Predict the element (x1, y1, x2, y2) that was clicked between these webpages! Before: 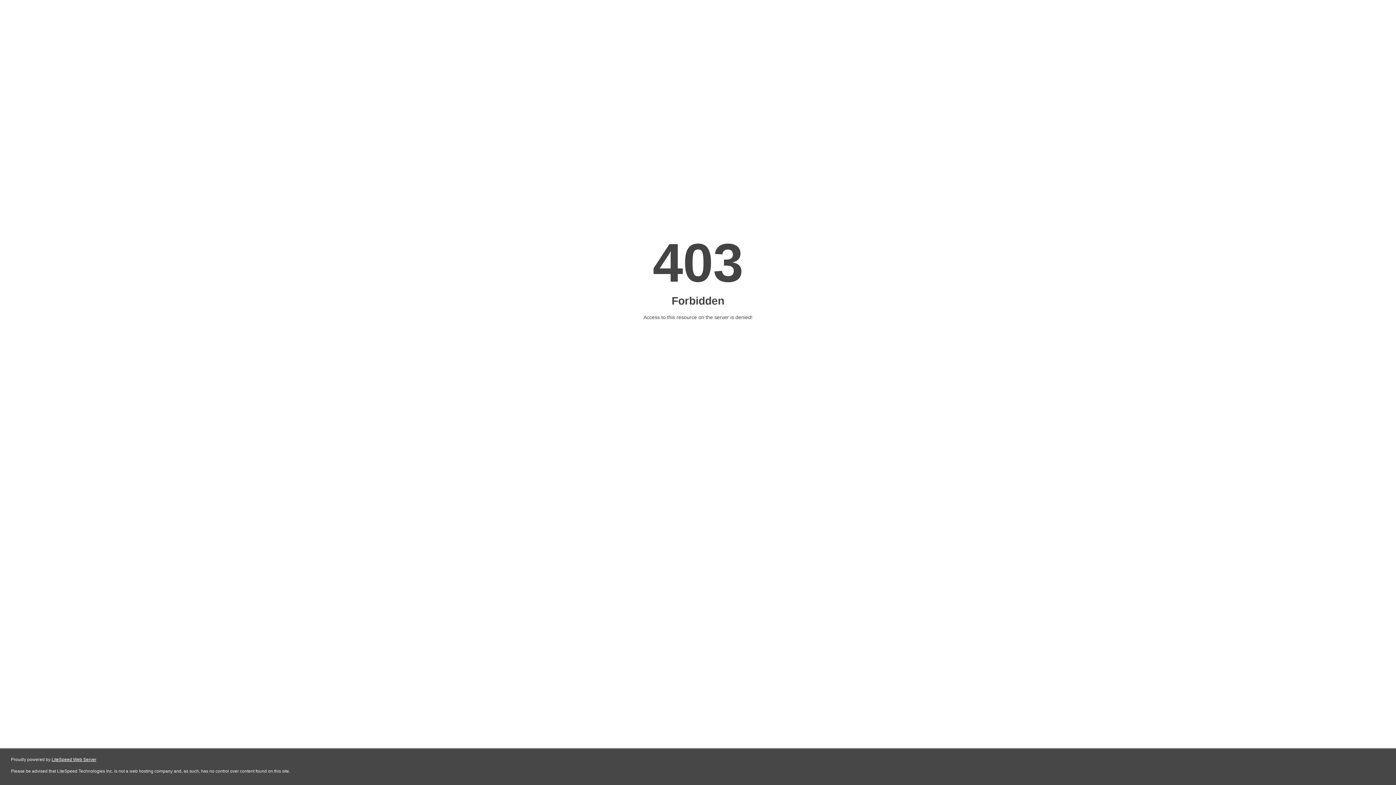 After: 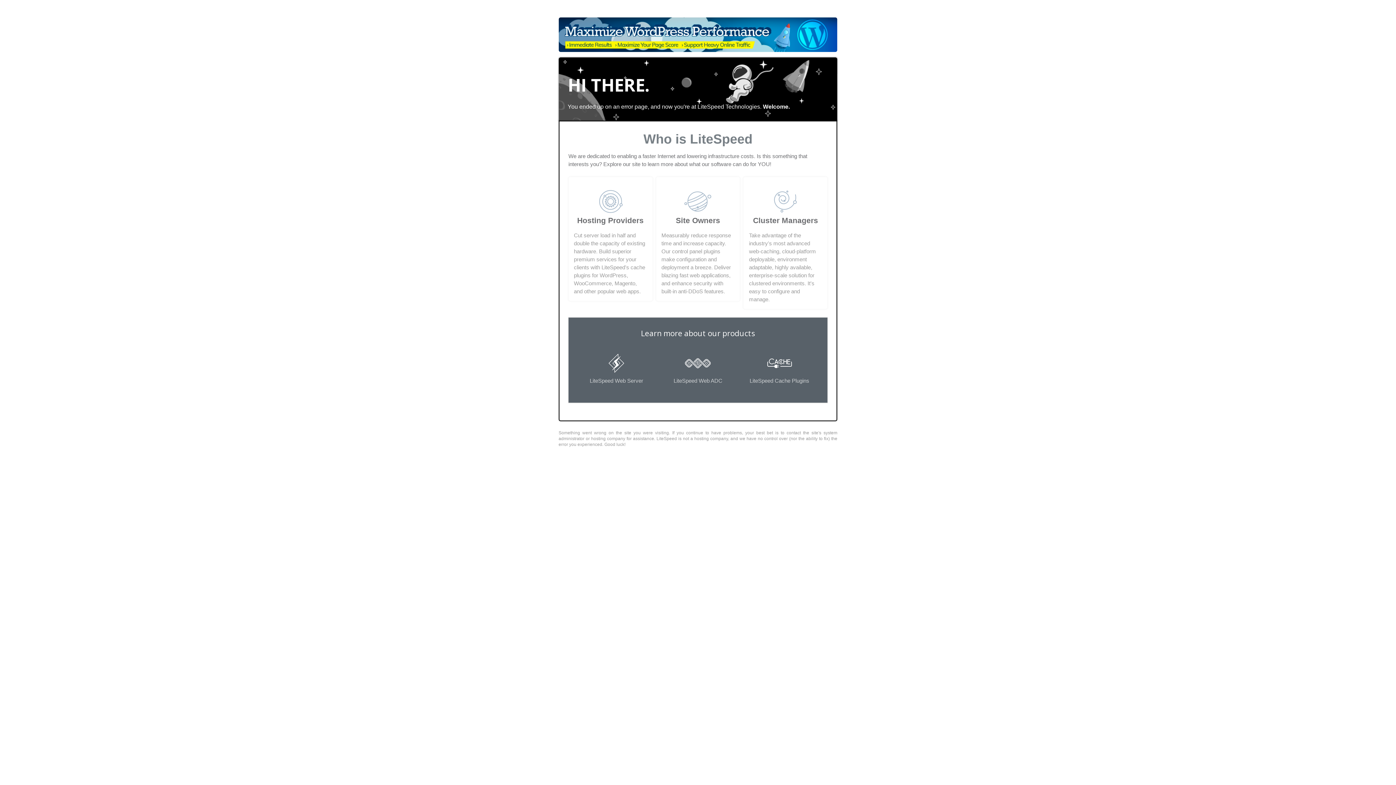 Action: label: LiteSpeed Web Server bbox: (51, 757, 96, 762)